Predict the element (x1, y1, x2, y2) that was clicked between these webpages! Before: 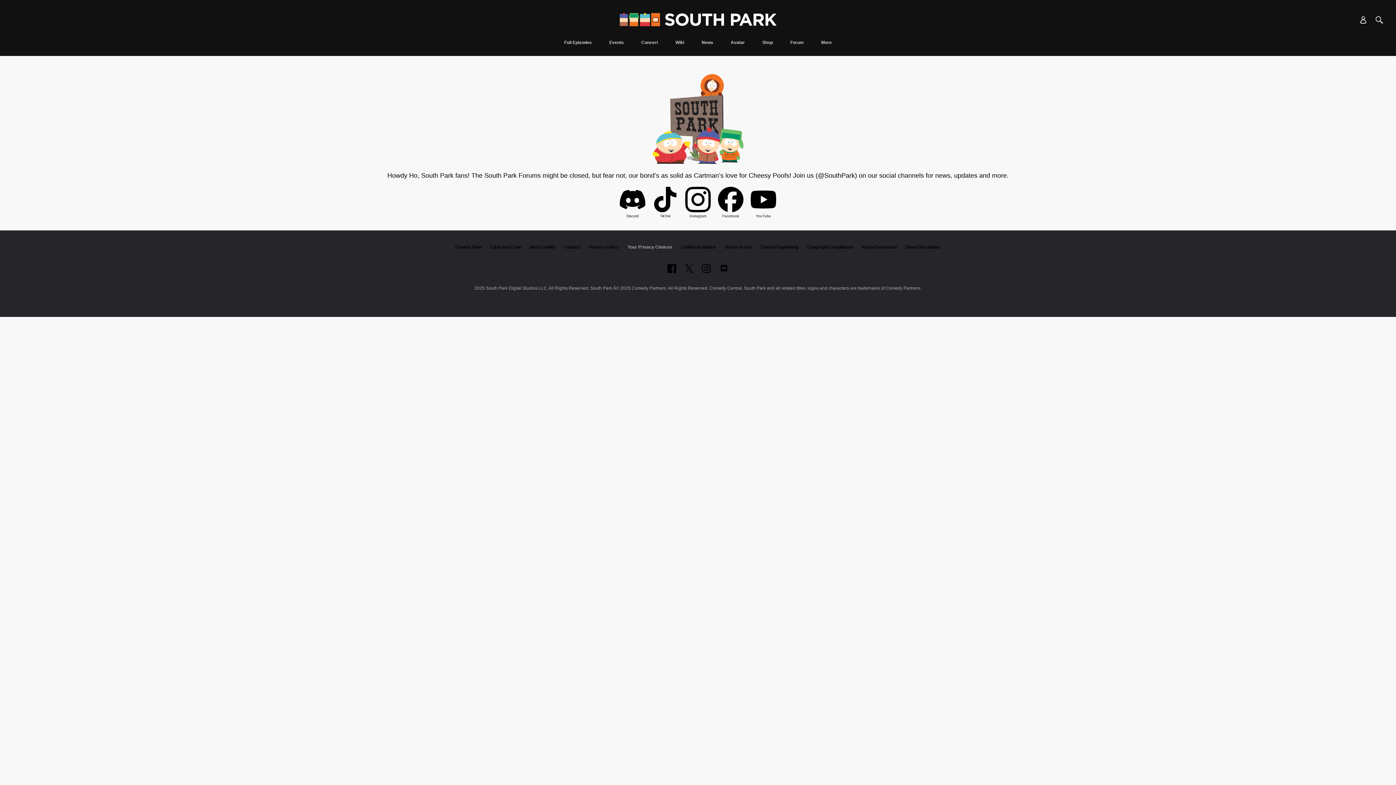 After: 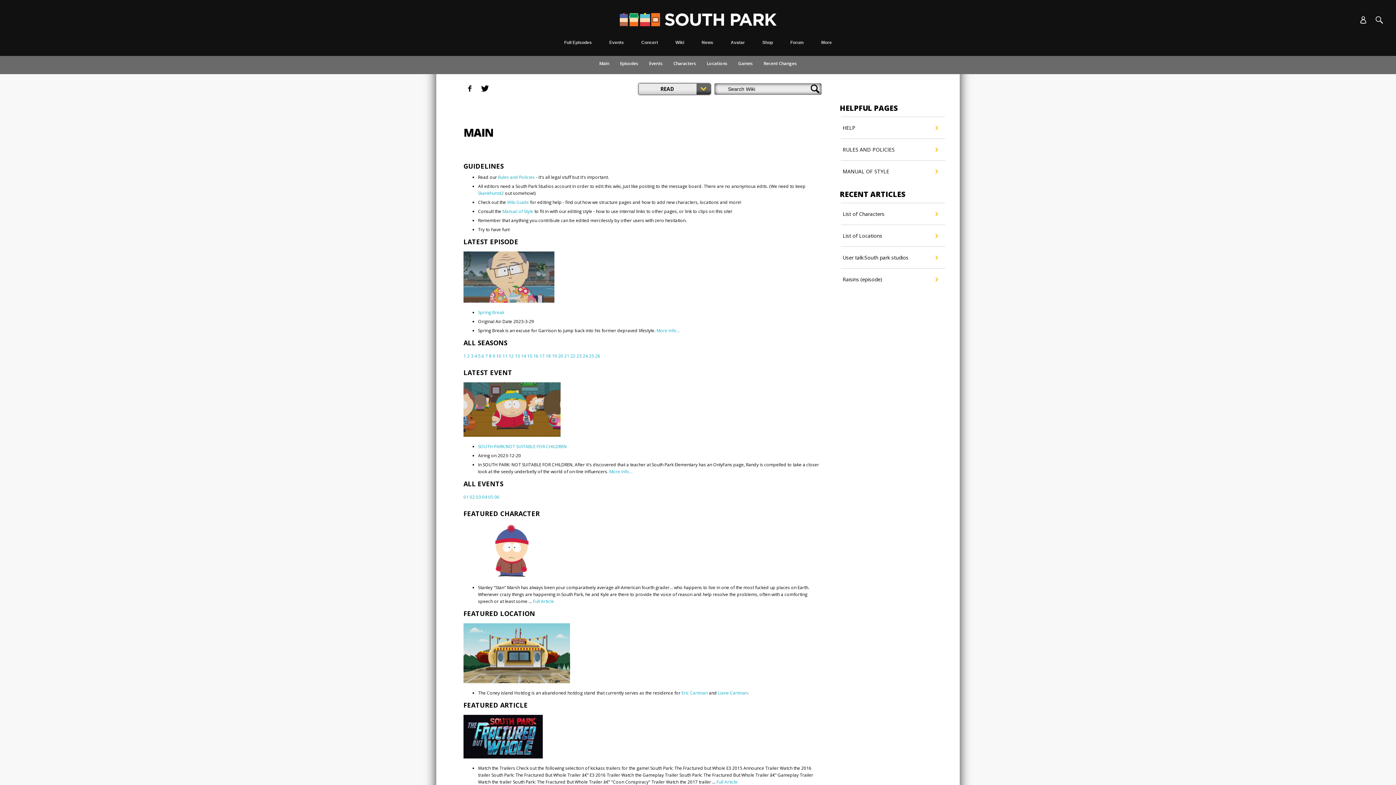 Action: bbox: (671, 40, 688, 56) label: Wiki